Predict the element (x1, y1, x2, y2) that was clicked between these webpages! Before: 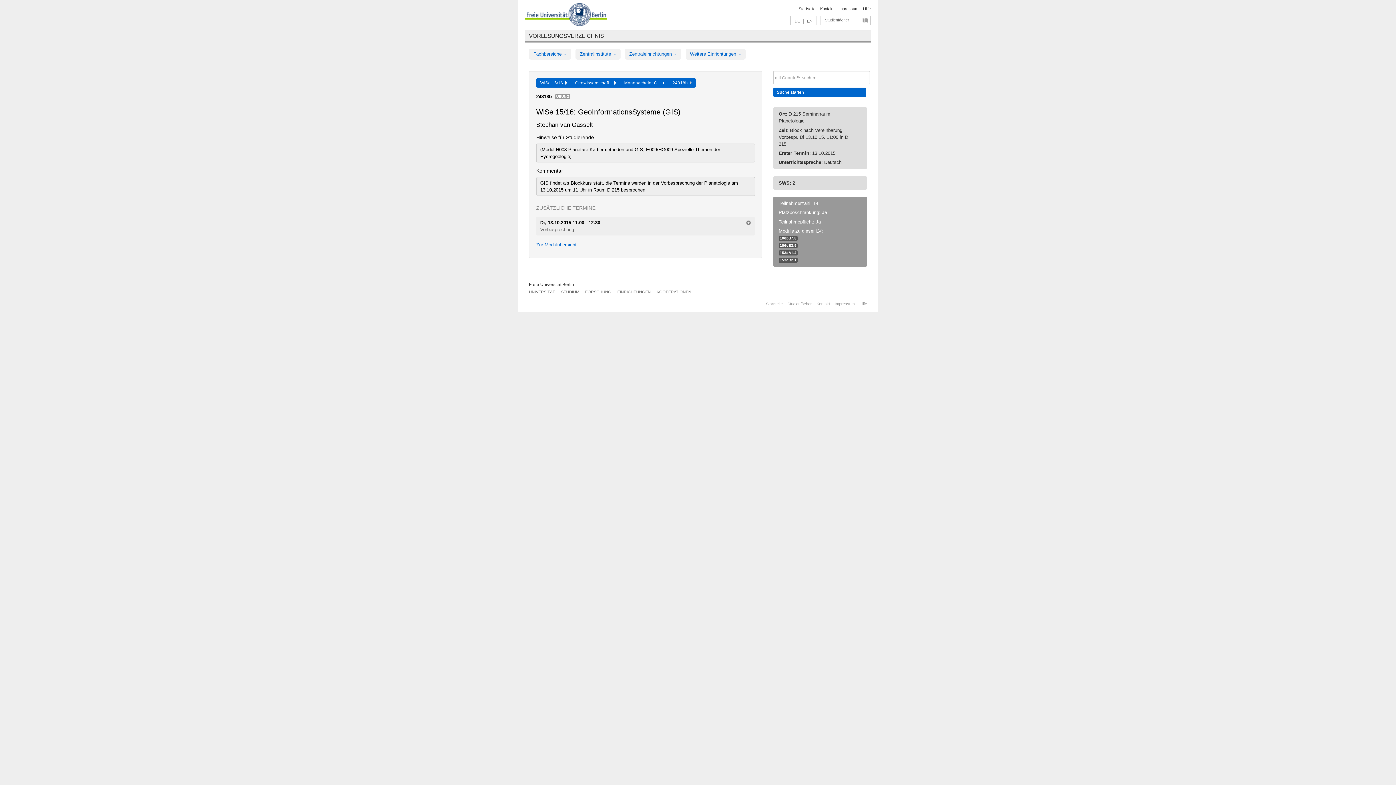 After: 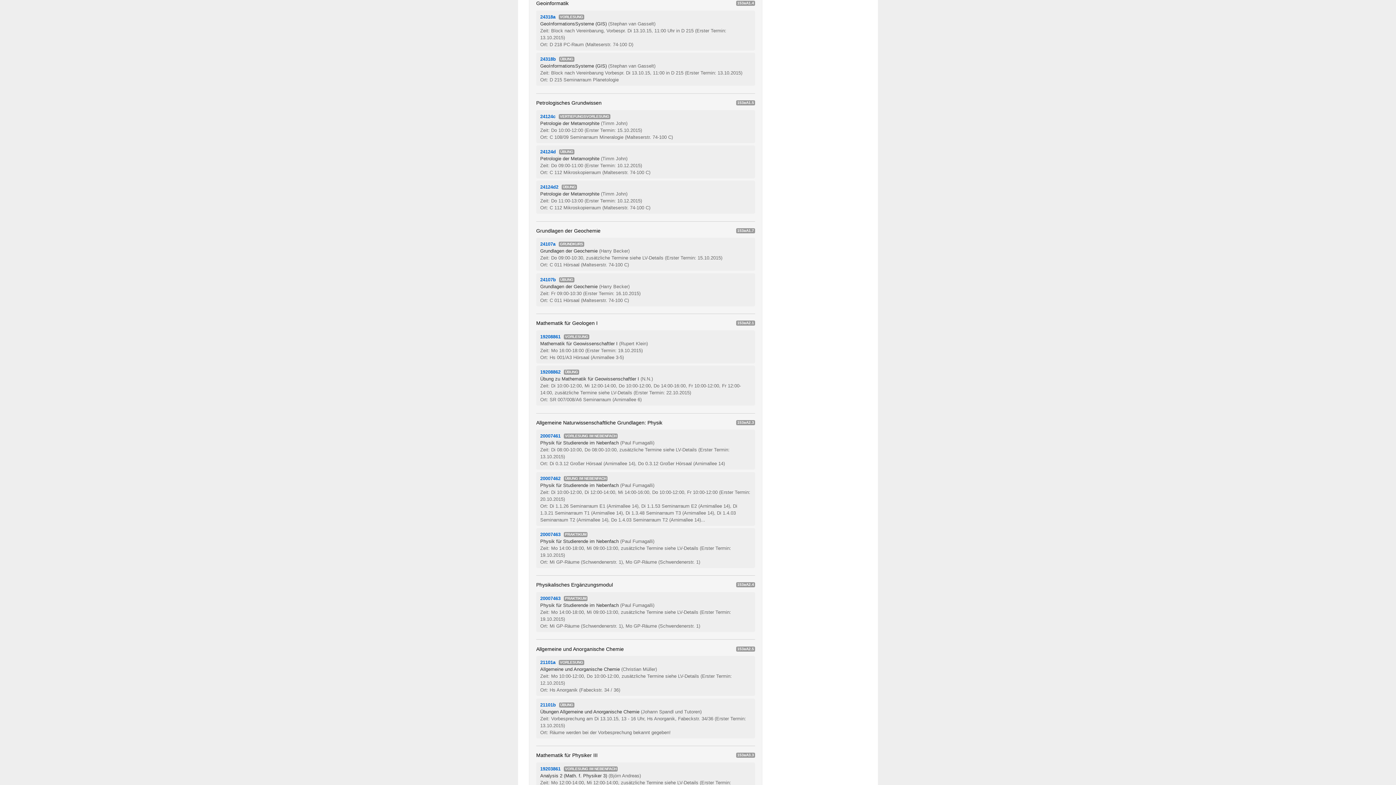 Action: label: 153aA1.4 bbox: (780, 250, 796, 254)